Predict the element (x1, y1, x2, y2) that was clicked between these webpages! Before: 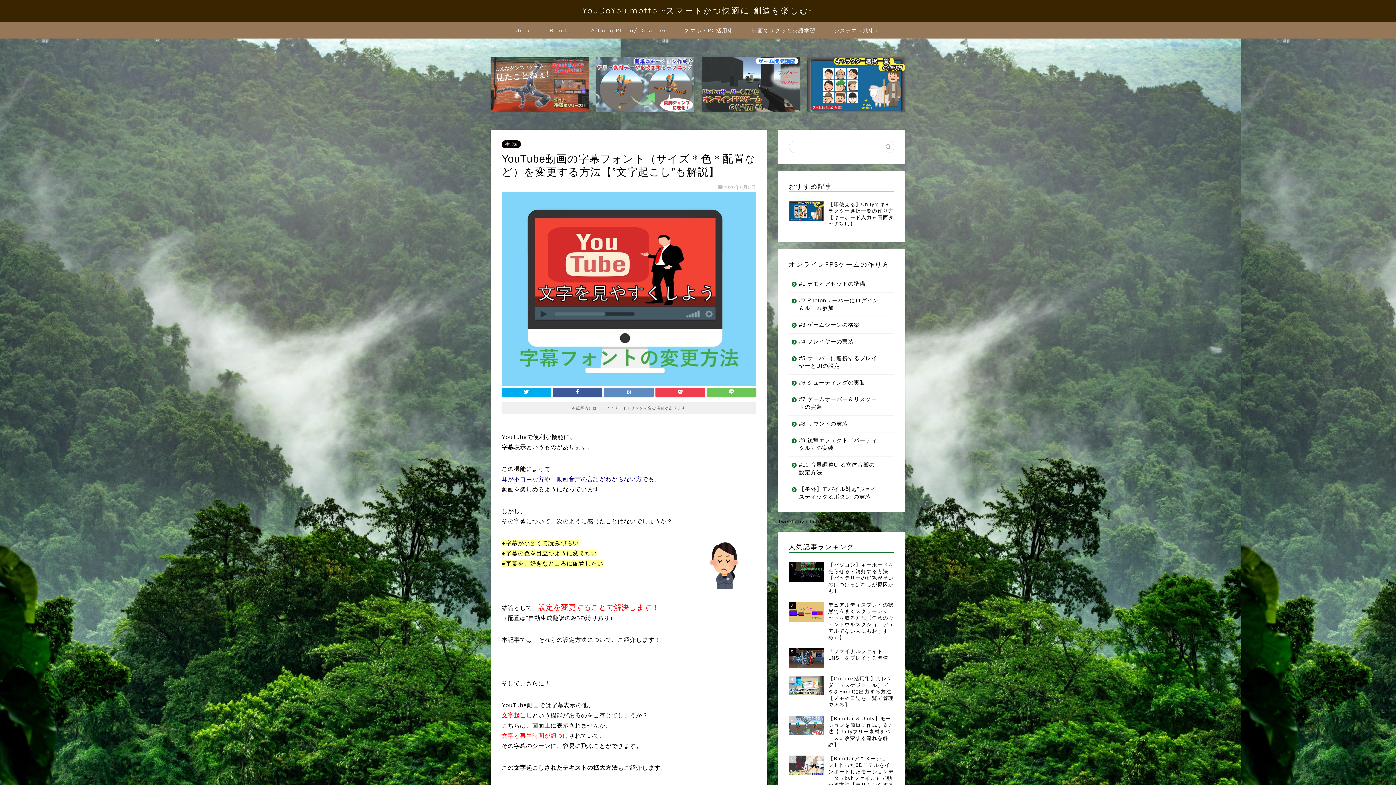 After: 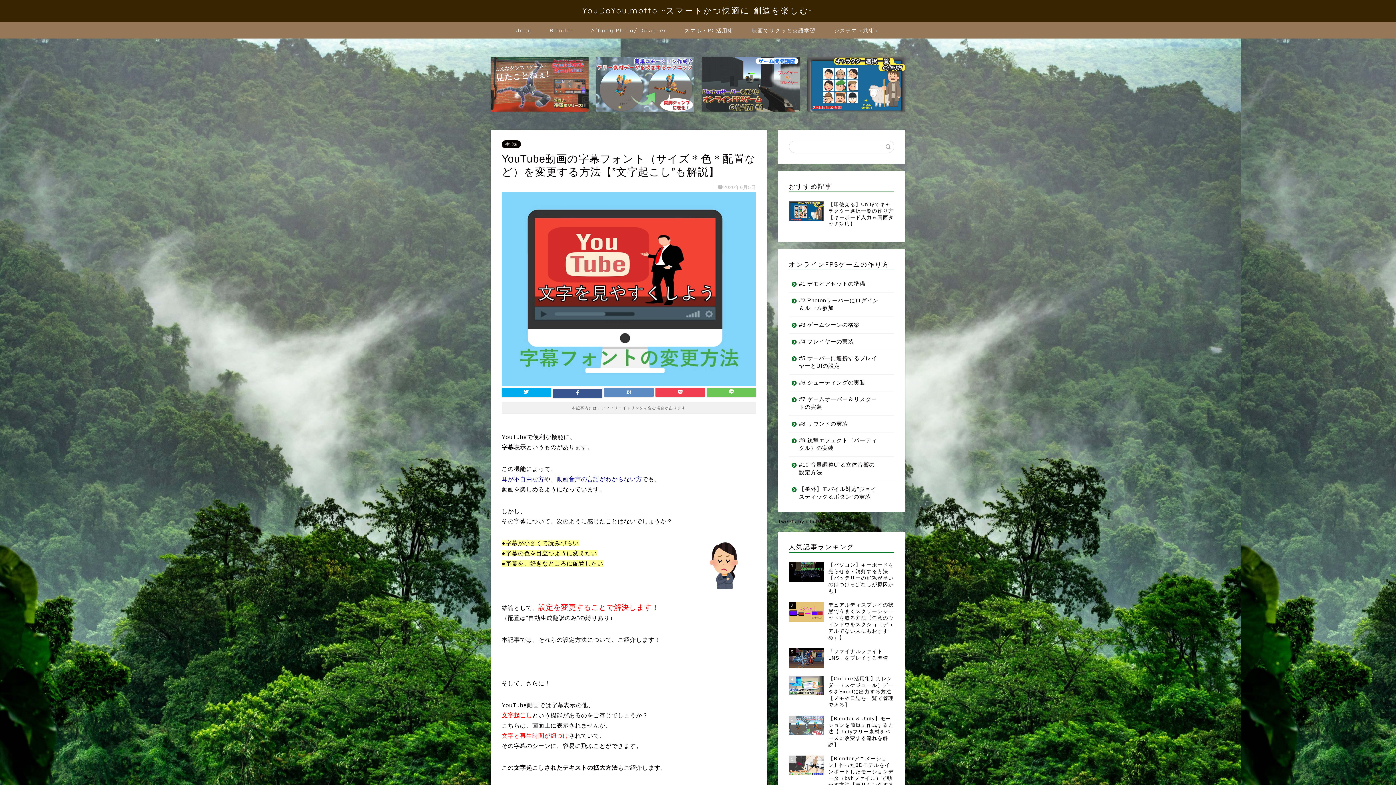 Action: bbox: (553, 388, 602, 397)